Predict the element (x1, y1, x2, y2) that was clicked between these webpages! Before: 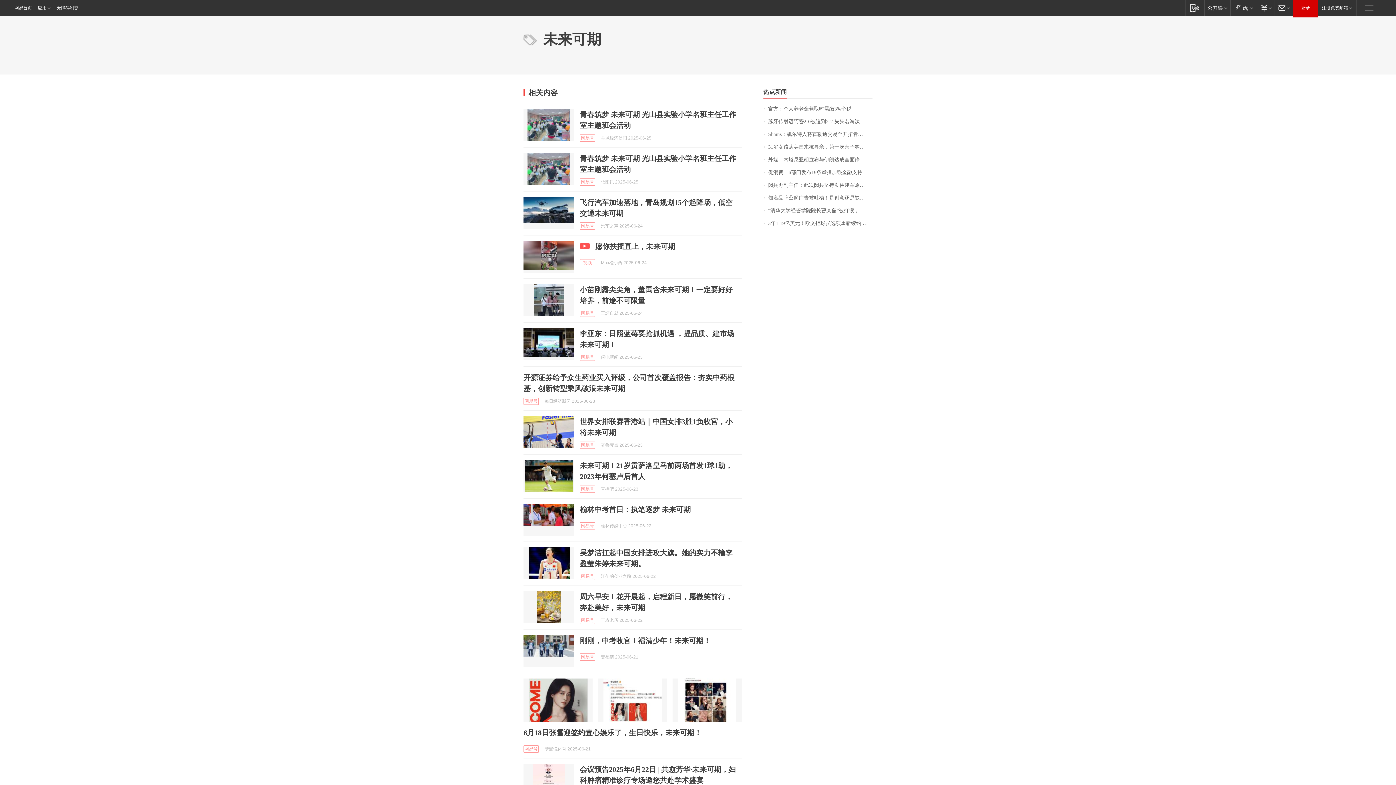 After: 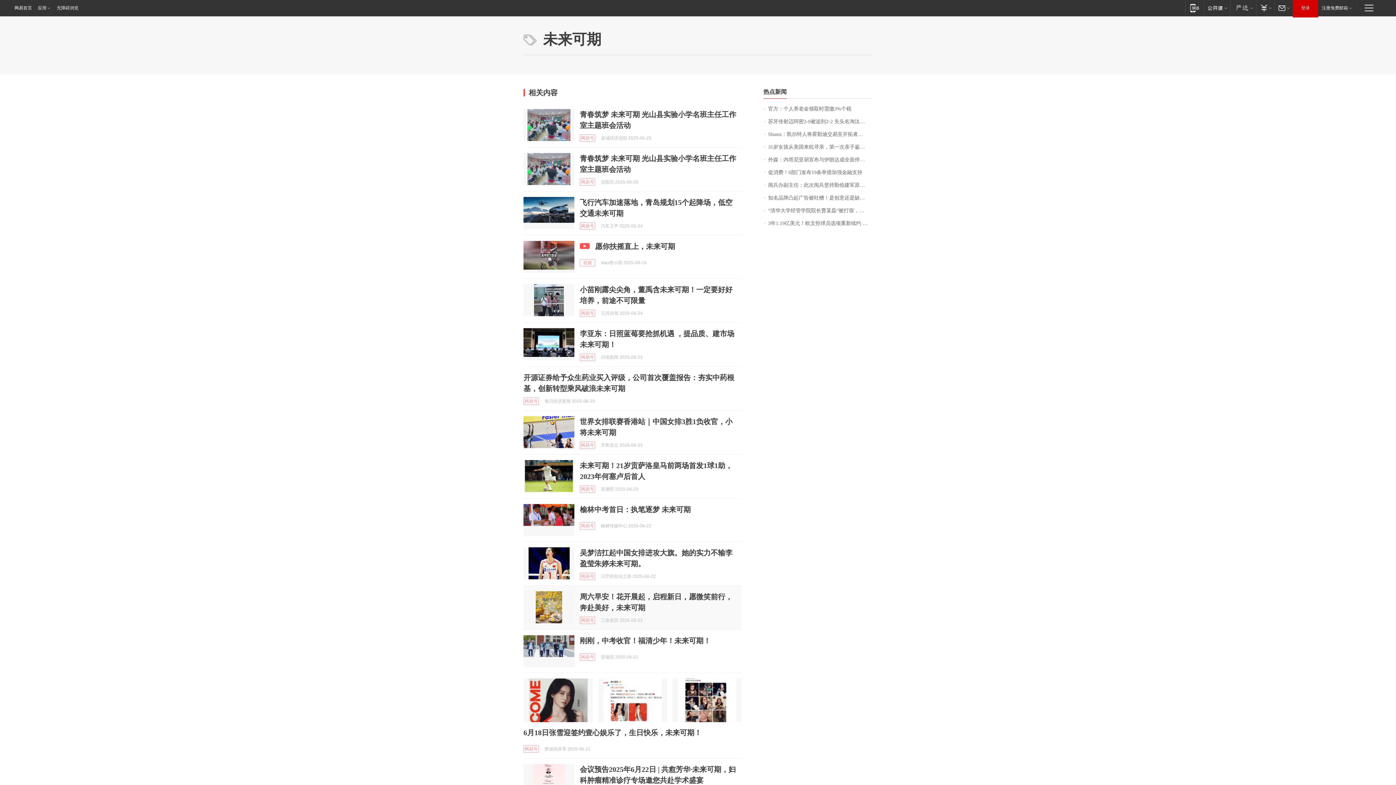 Action: bbox: (523, 591, 574, 623)